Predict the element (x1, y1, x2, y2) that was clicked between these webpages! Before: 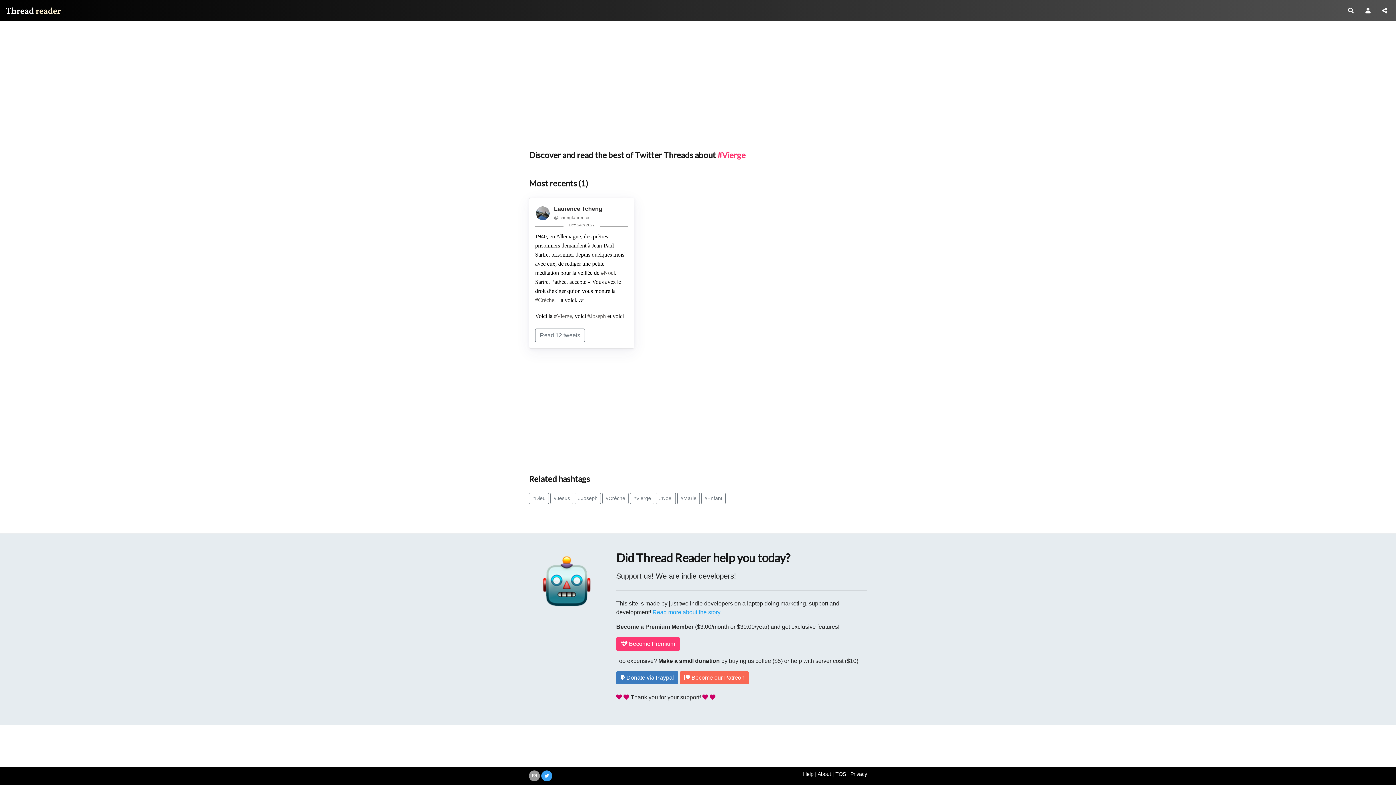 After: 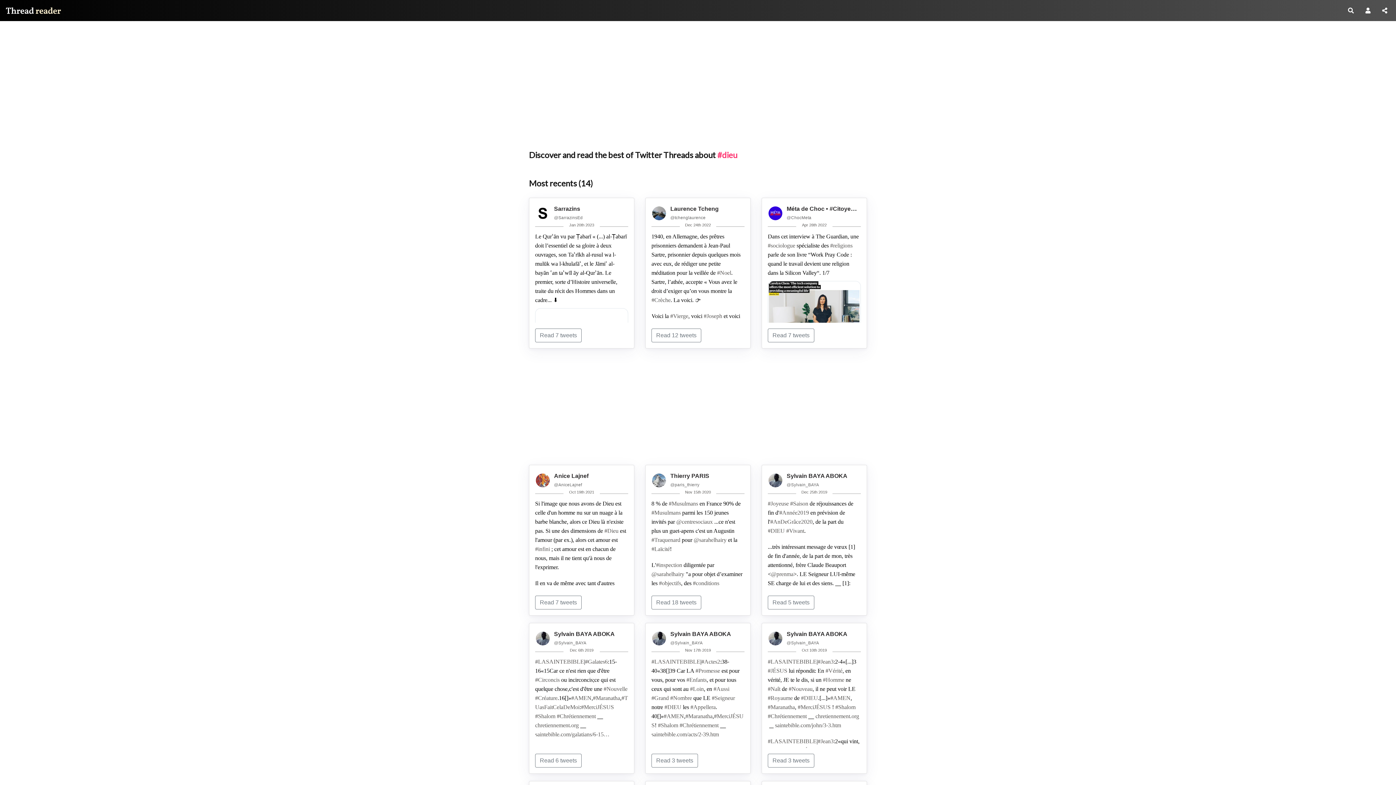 Action: bbox: (529, 493, 549, 504) label: #Dieu